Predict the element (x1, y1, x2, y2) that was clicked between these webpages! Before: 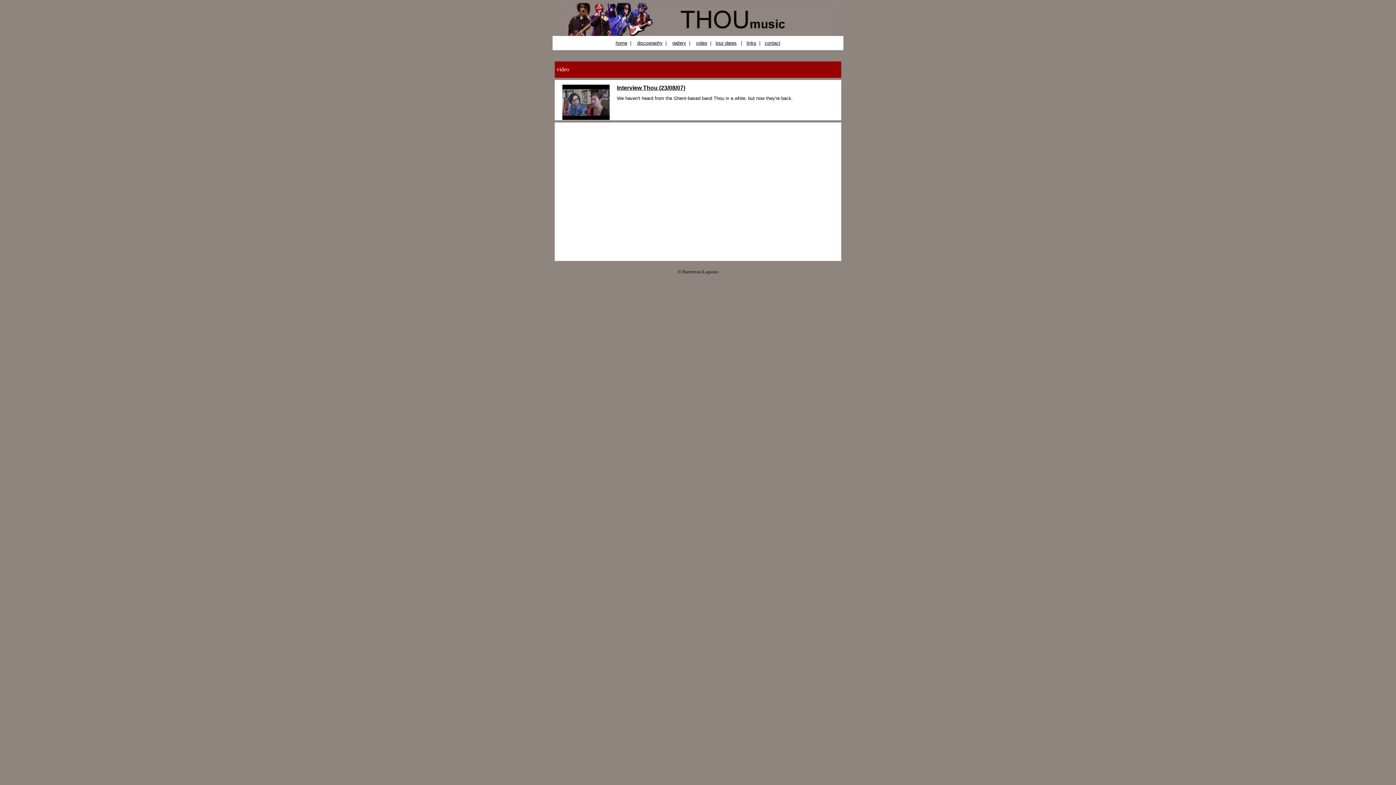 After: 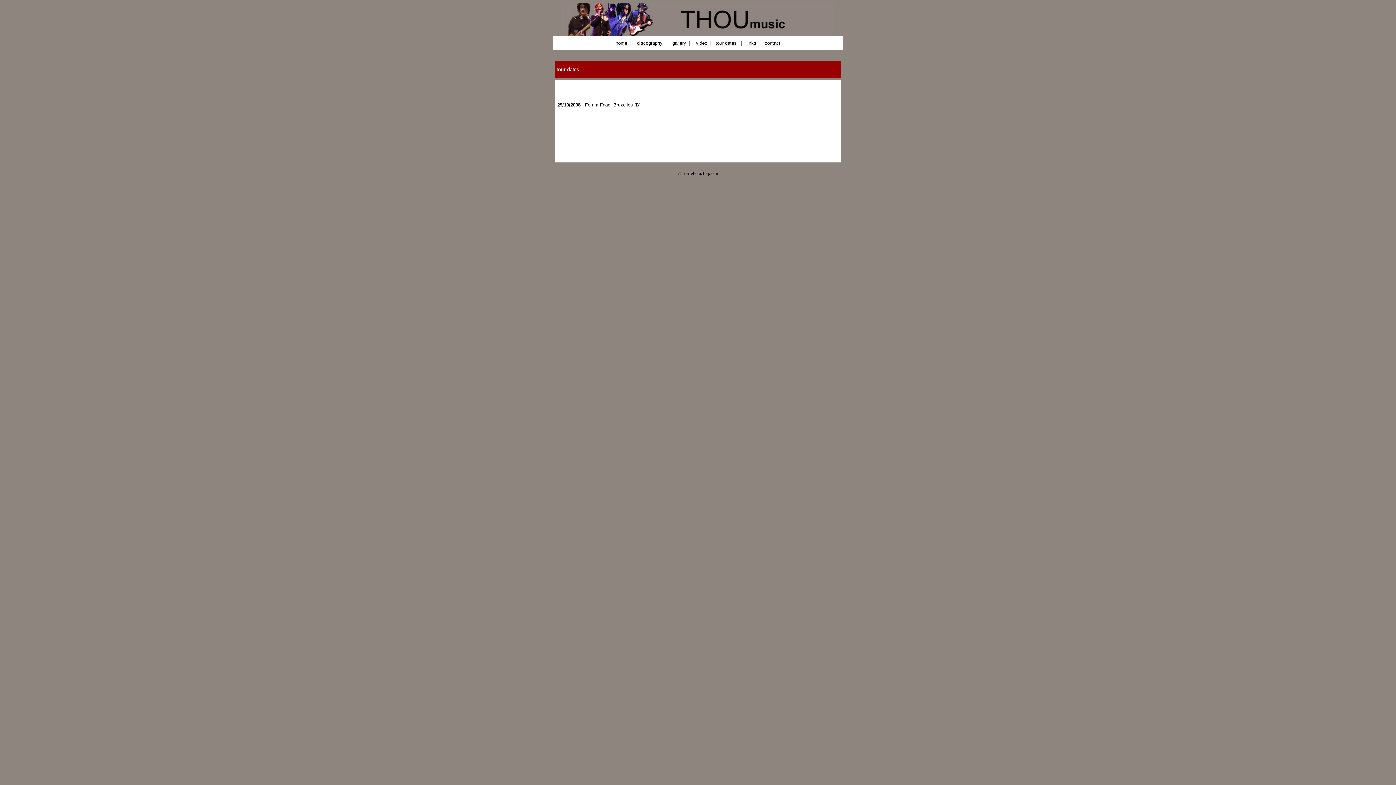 Action: label: tour dates bbox: (715, 40, 736, 45)